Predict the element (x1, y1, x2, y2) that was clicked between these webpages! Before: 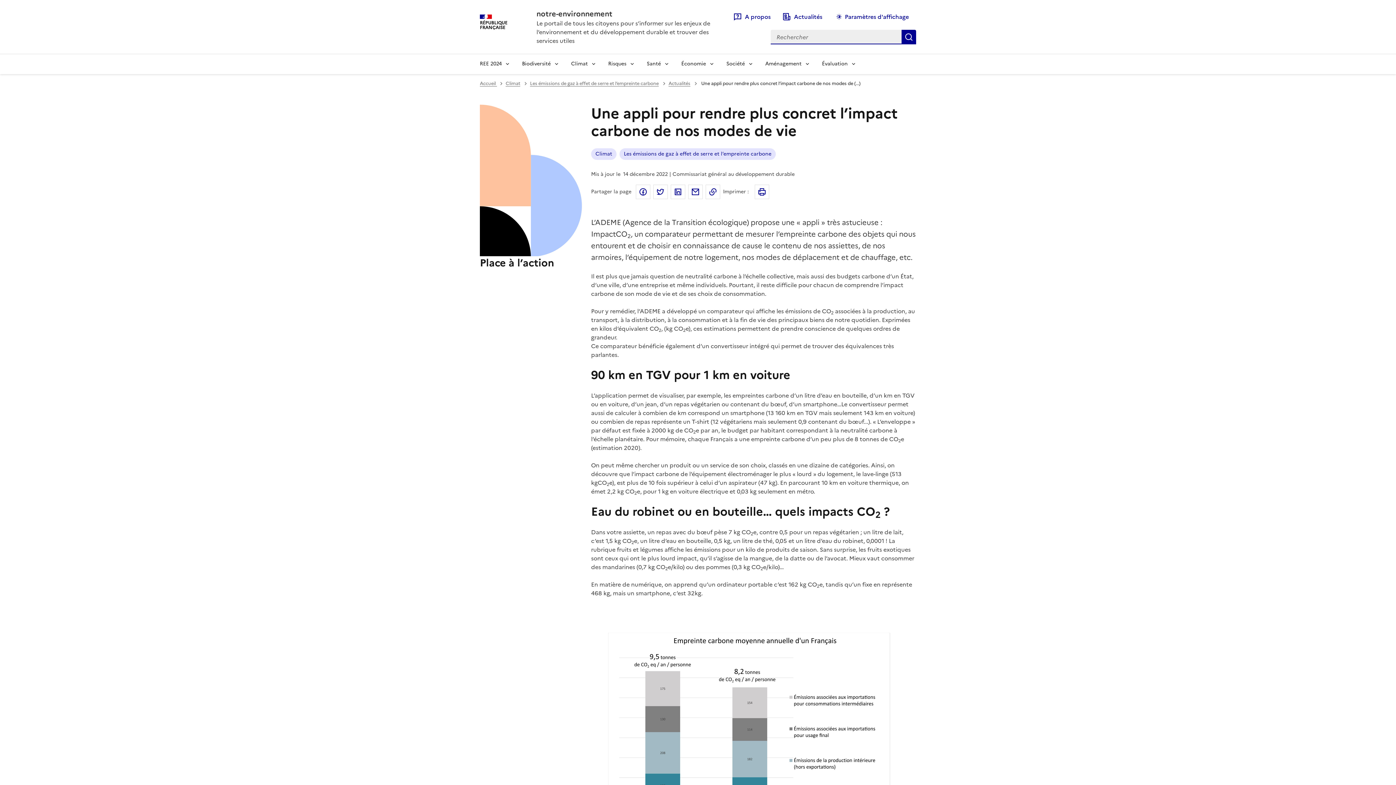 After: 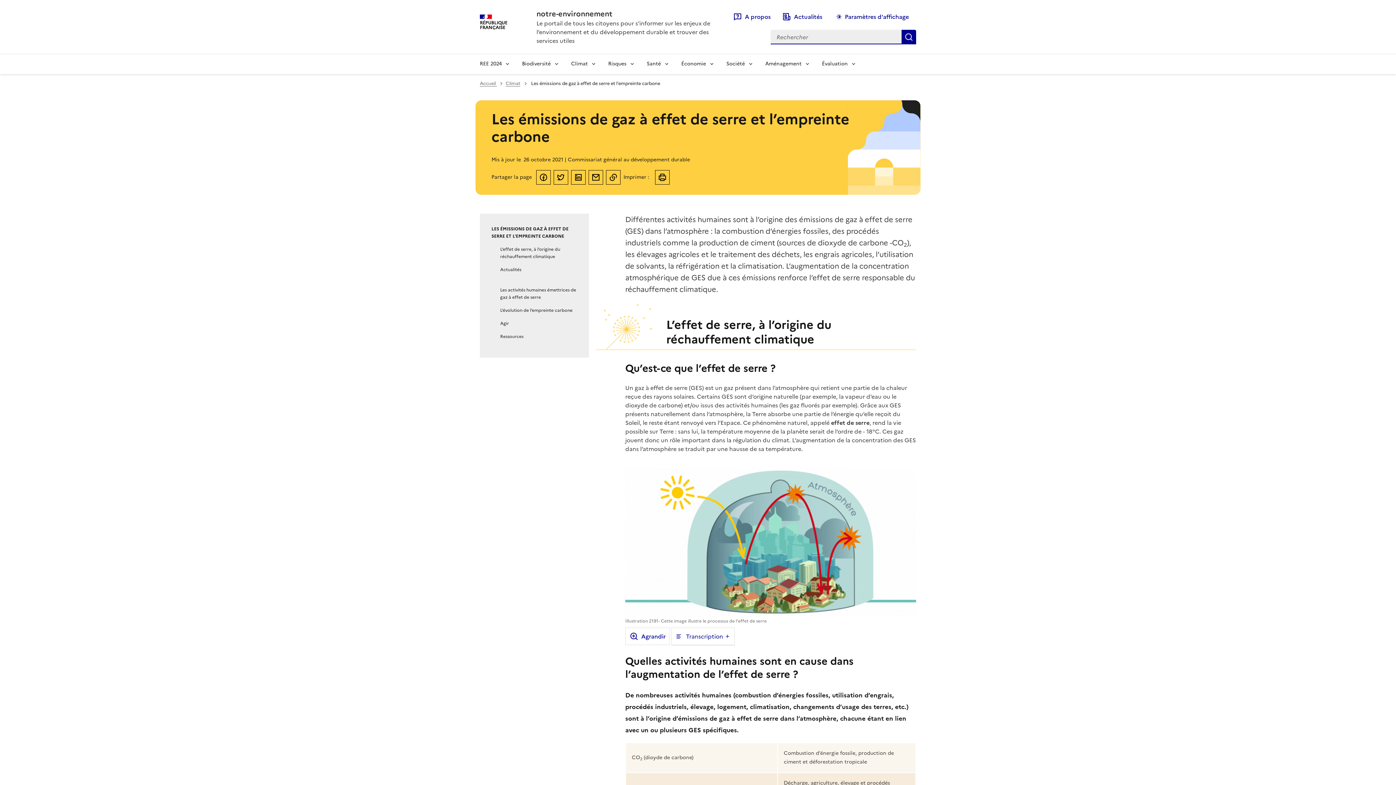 Action: bbox: (619, 148, 776, 160) label: Les émissions de gaz à effet de serre et l’empreinte carbone